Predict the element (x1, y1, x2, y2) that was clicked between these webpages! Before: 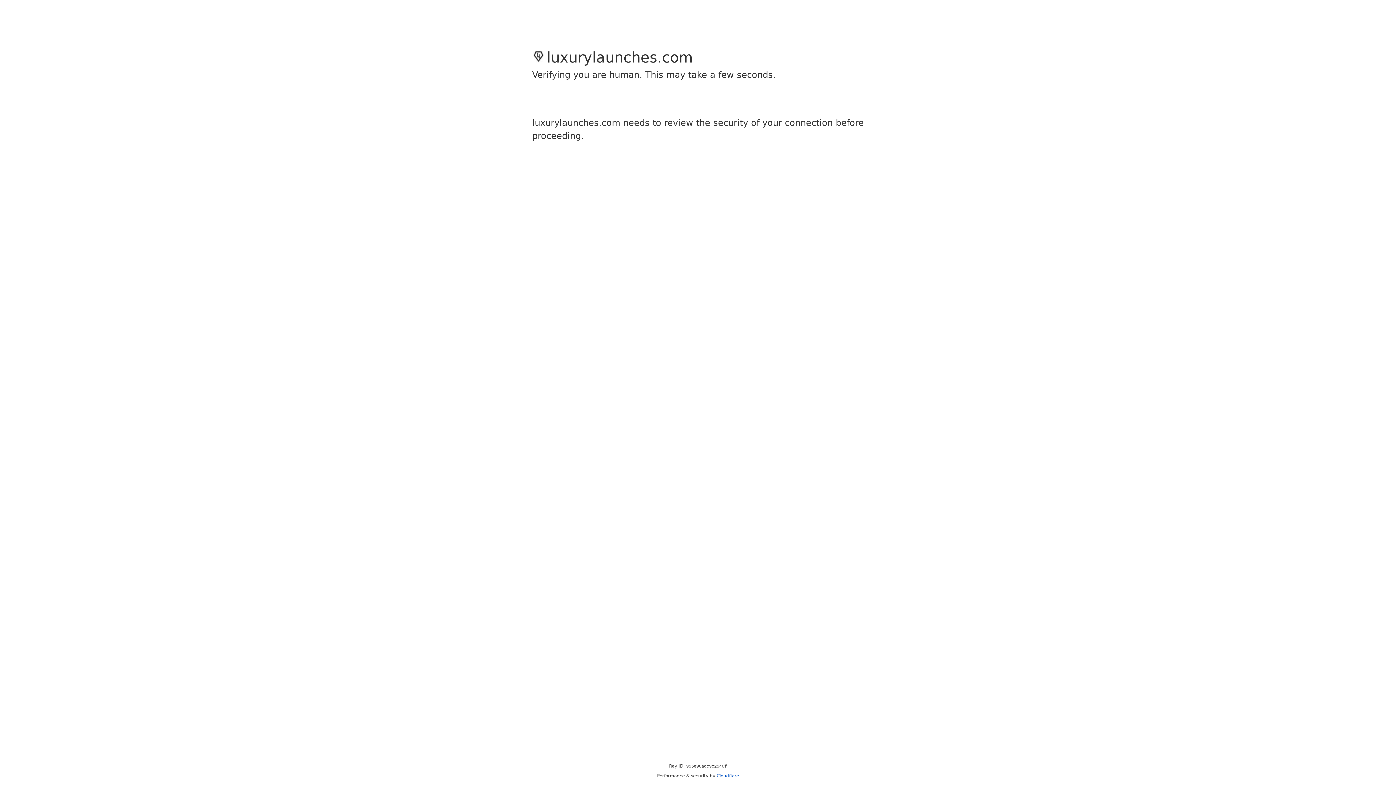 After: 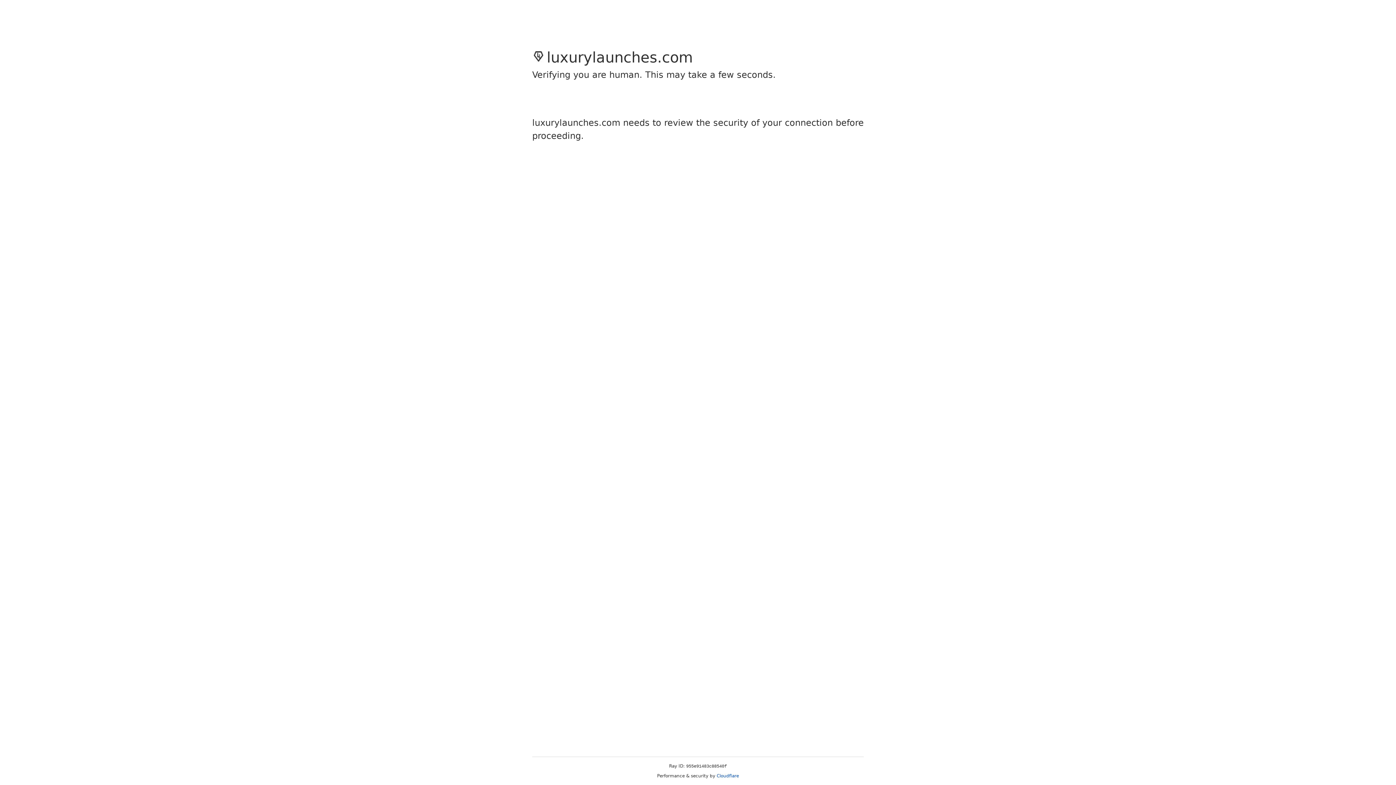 Action: bbox: (716, 773, 739, 778) label: Cloudflare